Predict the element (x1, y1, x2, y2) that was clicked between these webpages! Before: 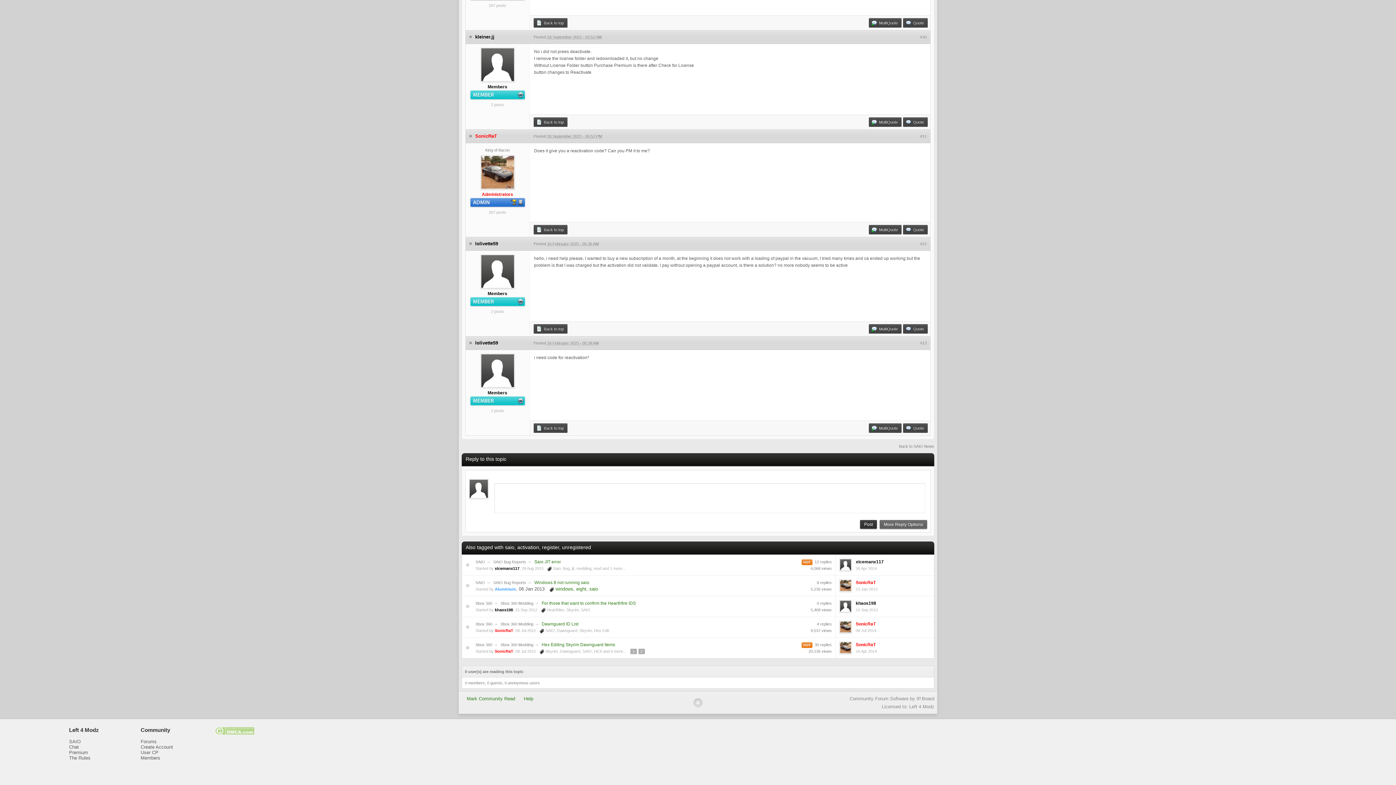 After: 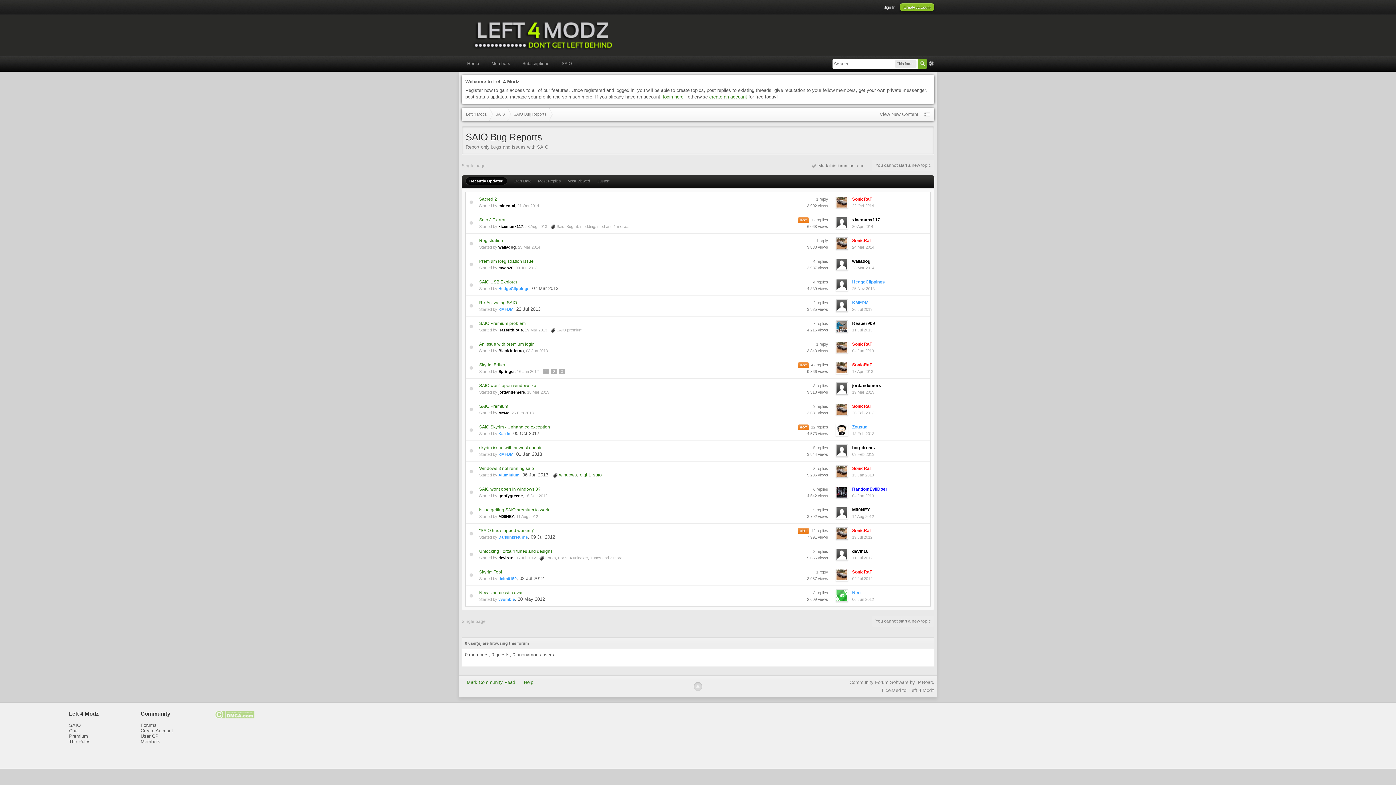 Action: label: SAIO Bug Reports bbox: (493, 560, 526, 564)